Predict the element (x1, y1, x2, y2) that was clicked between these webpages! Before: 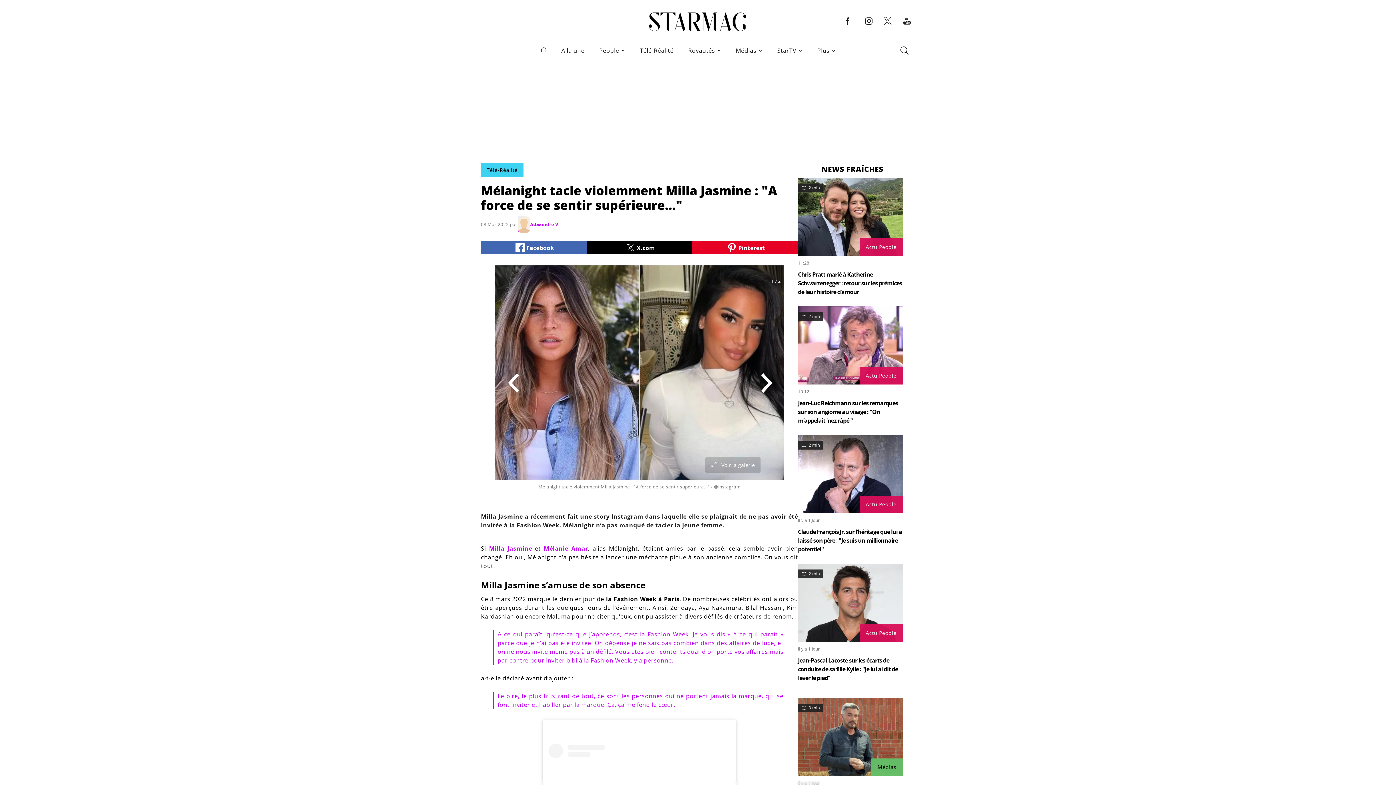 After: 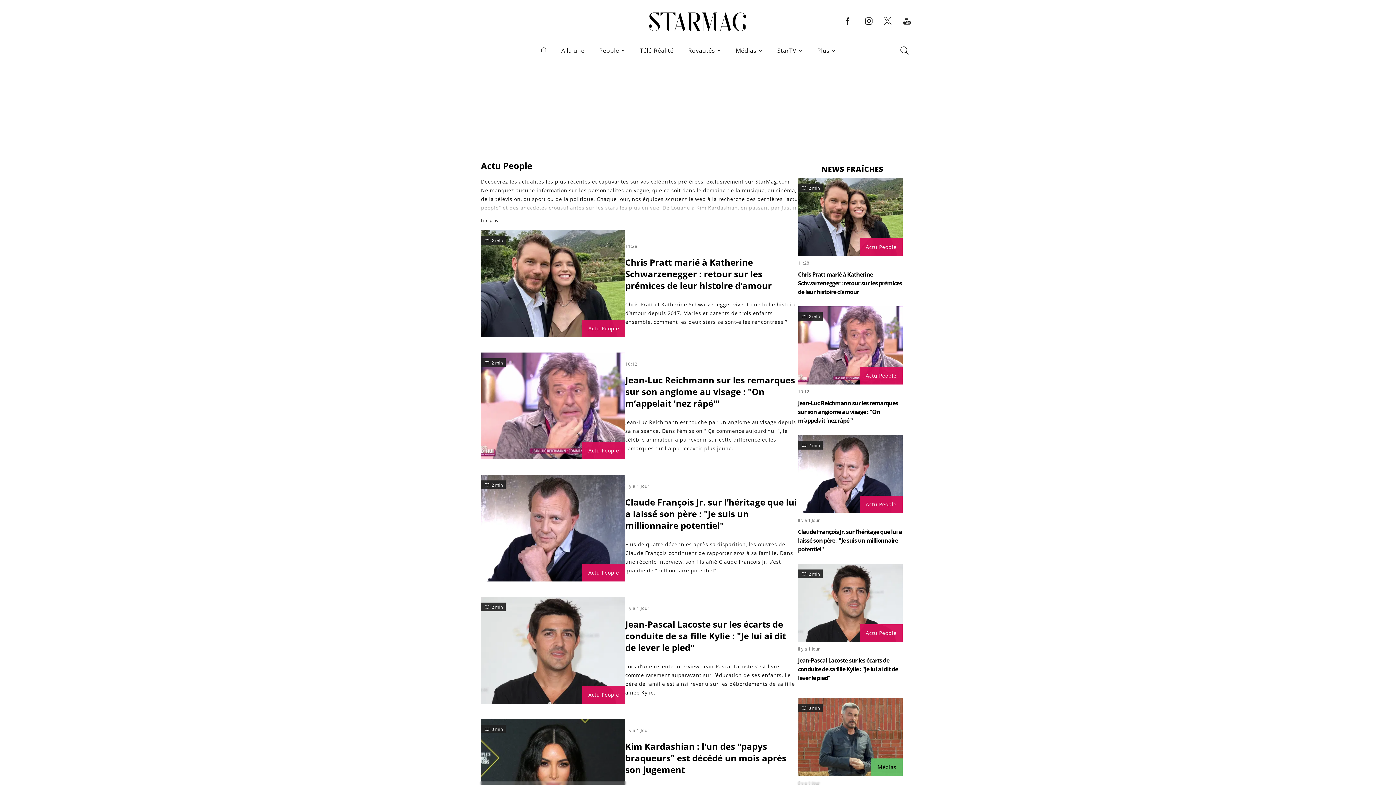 Action: bbox: (859, 496, 902, 513) label: Actu People